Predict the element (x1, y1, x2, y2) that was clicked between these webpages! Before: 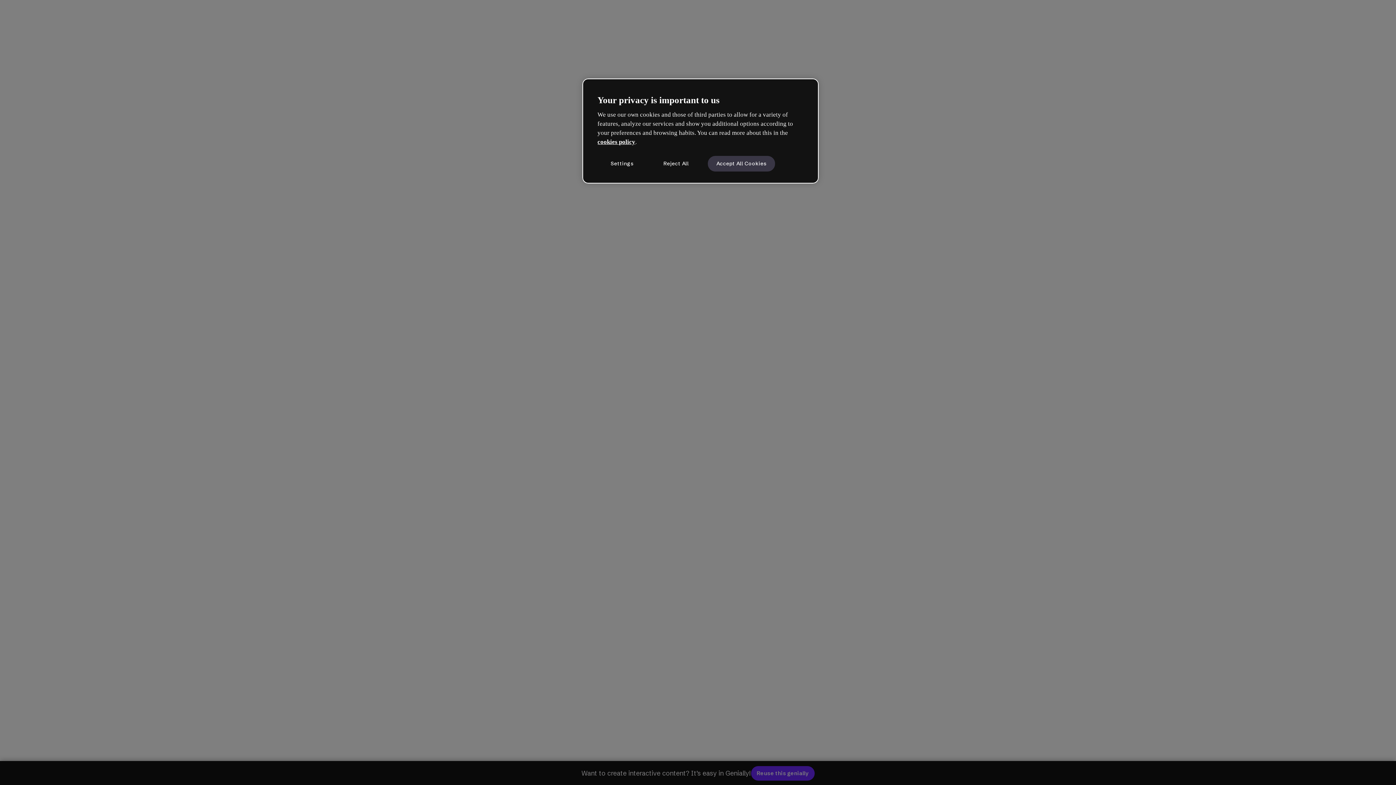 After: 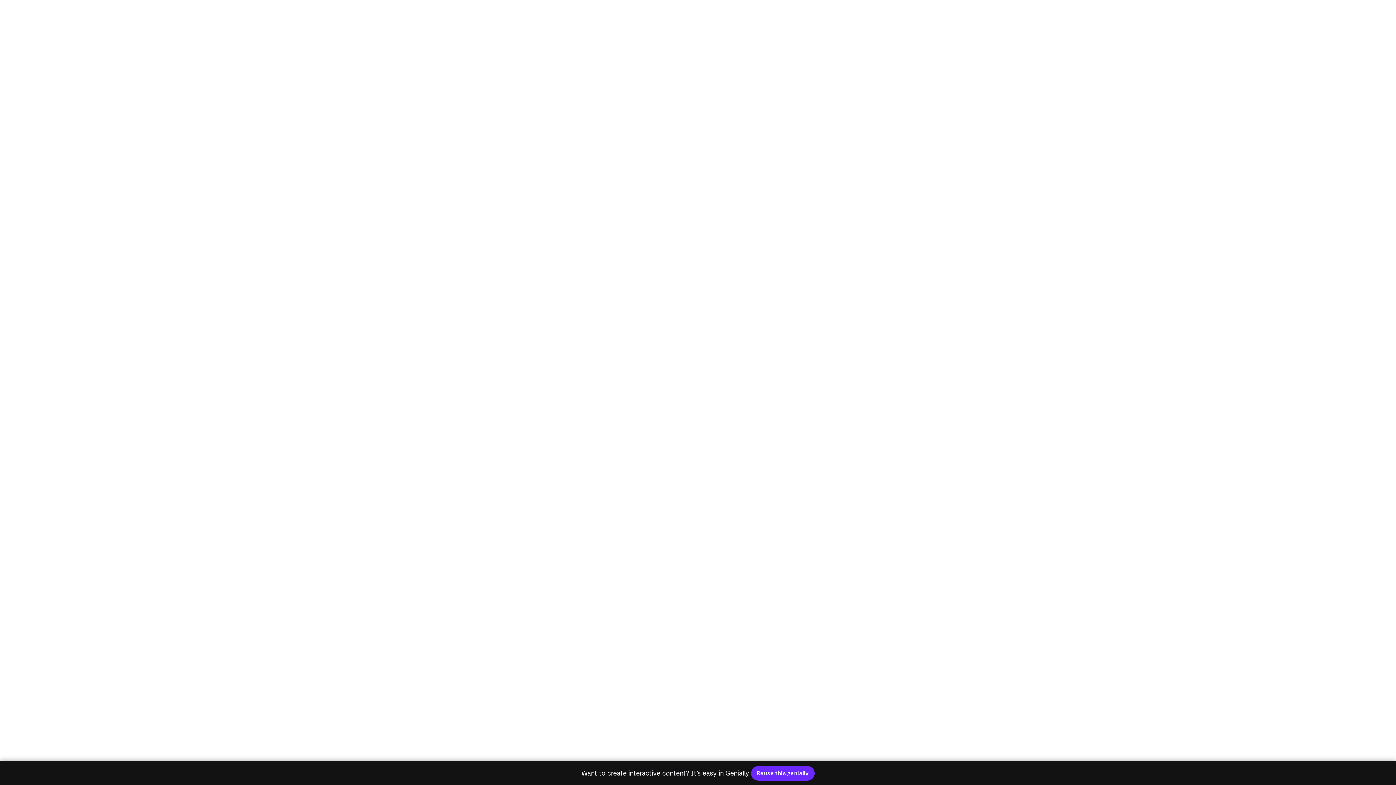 Action: label: Accept All Cookies bbox: (707, 155, 775, 171)